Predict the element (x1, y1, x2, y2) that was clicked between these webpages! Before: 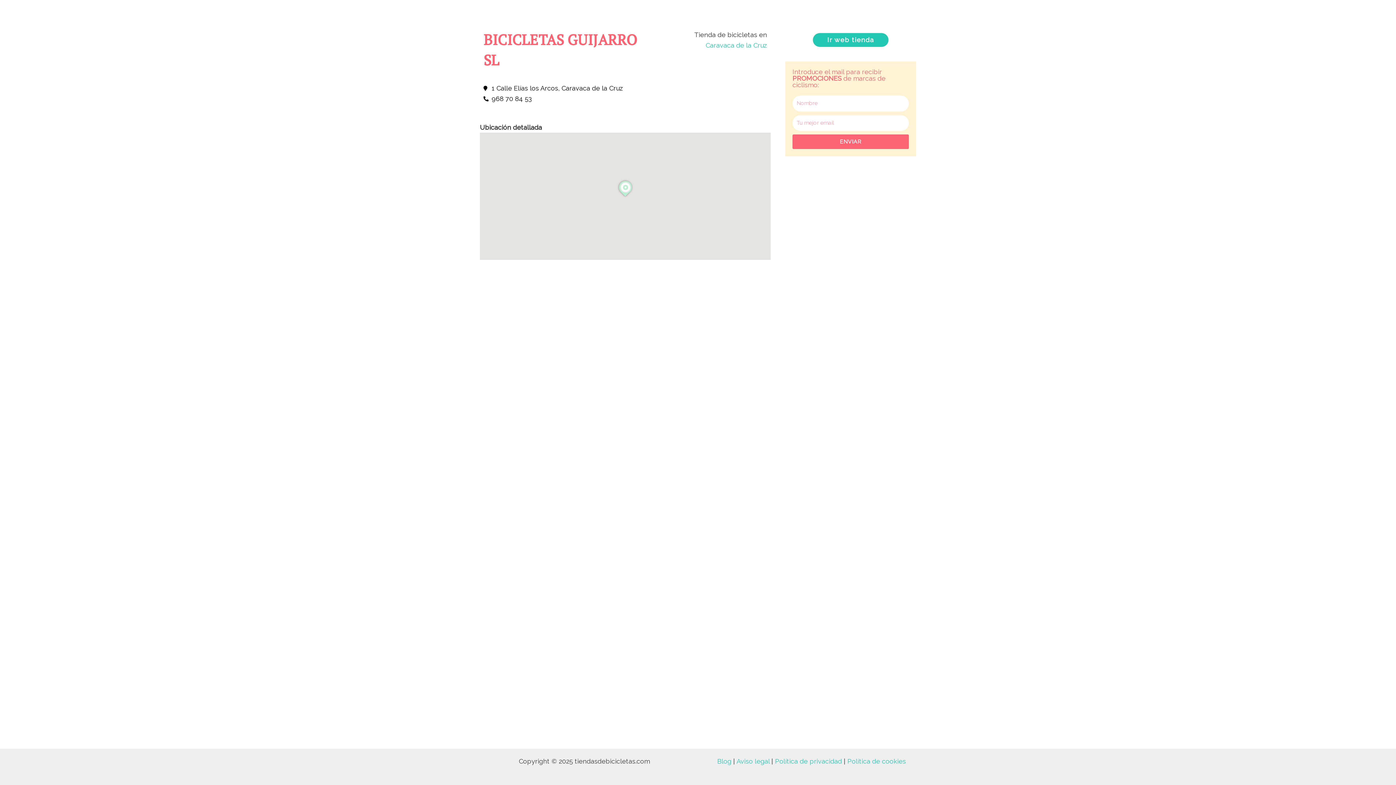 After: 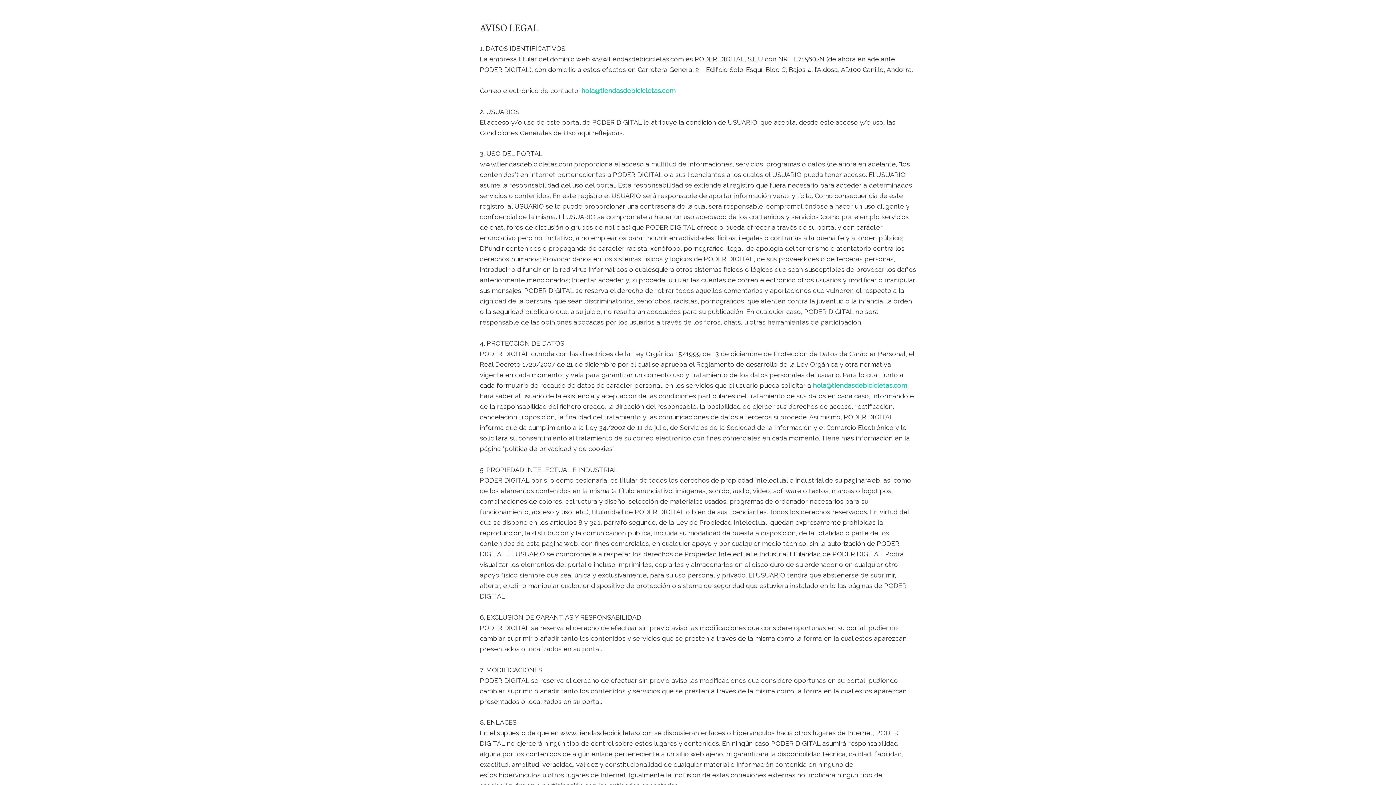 Action: label: Aviso legal bbox: (736, 757, 769, 765)